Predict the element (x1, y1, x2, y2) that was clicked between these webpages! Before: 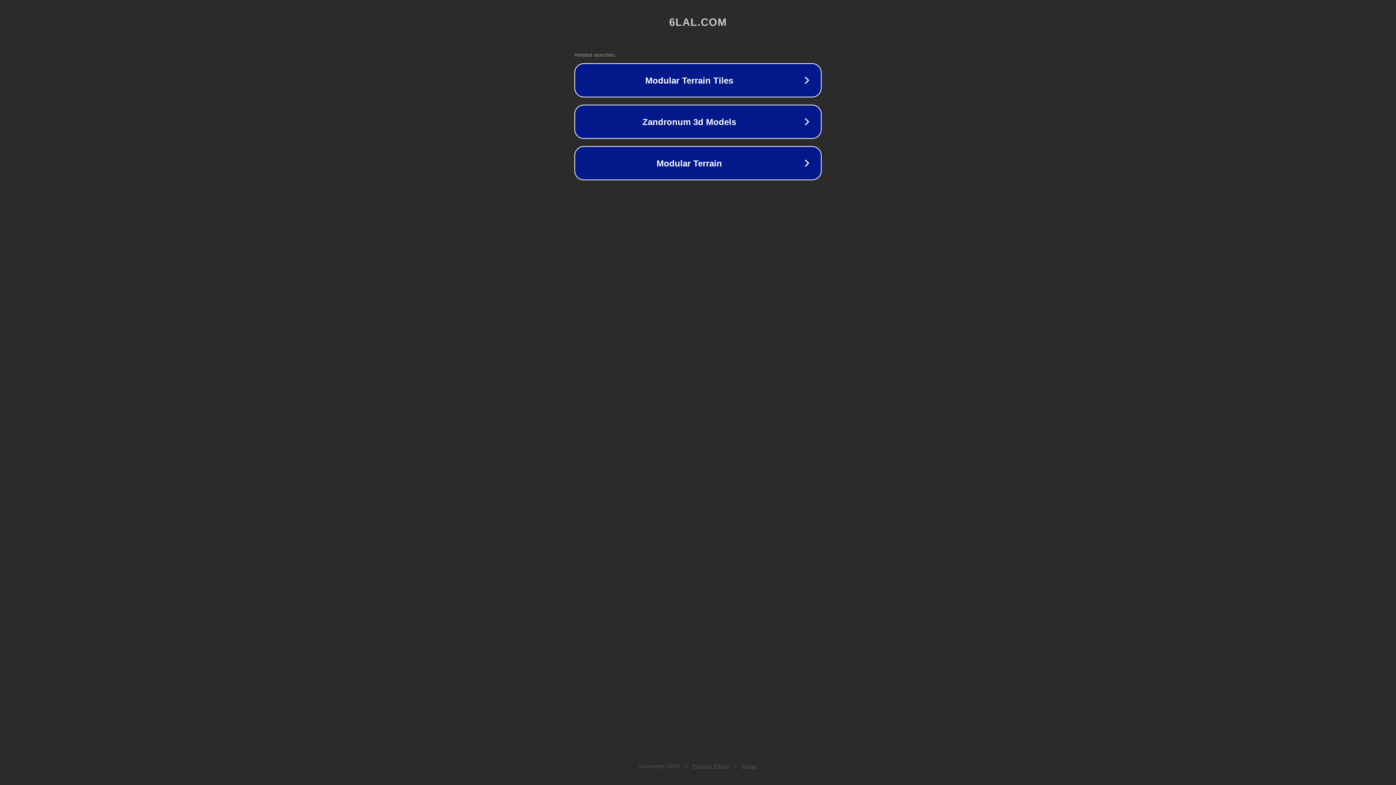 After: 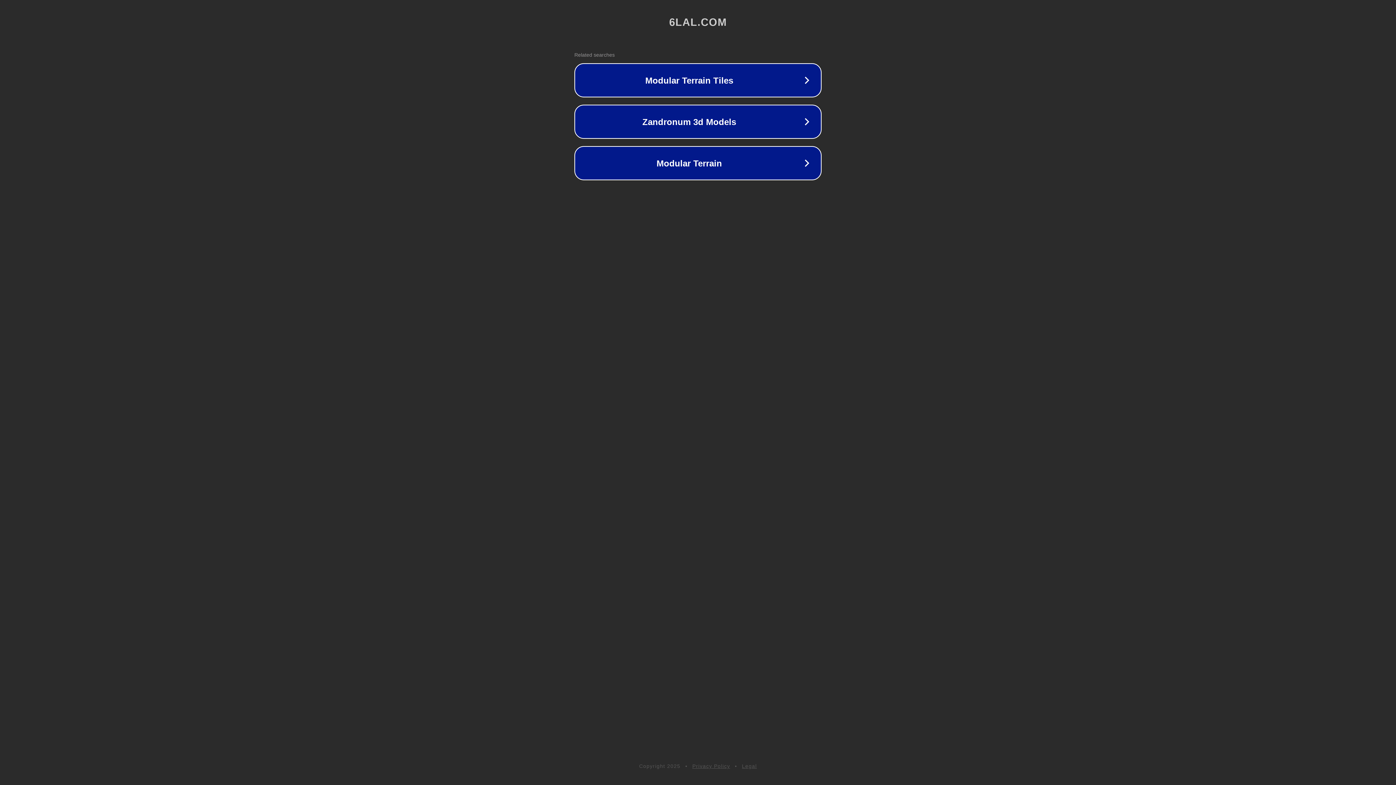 Action: bbox: (692, 763, 730, 769) label: Privacy Policy